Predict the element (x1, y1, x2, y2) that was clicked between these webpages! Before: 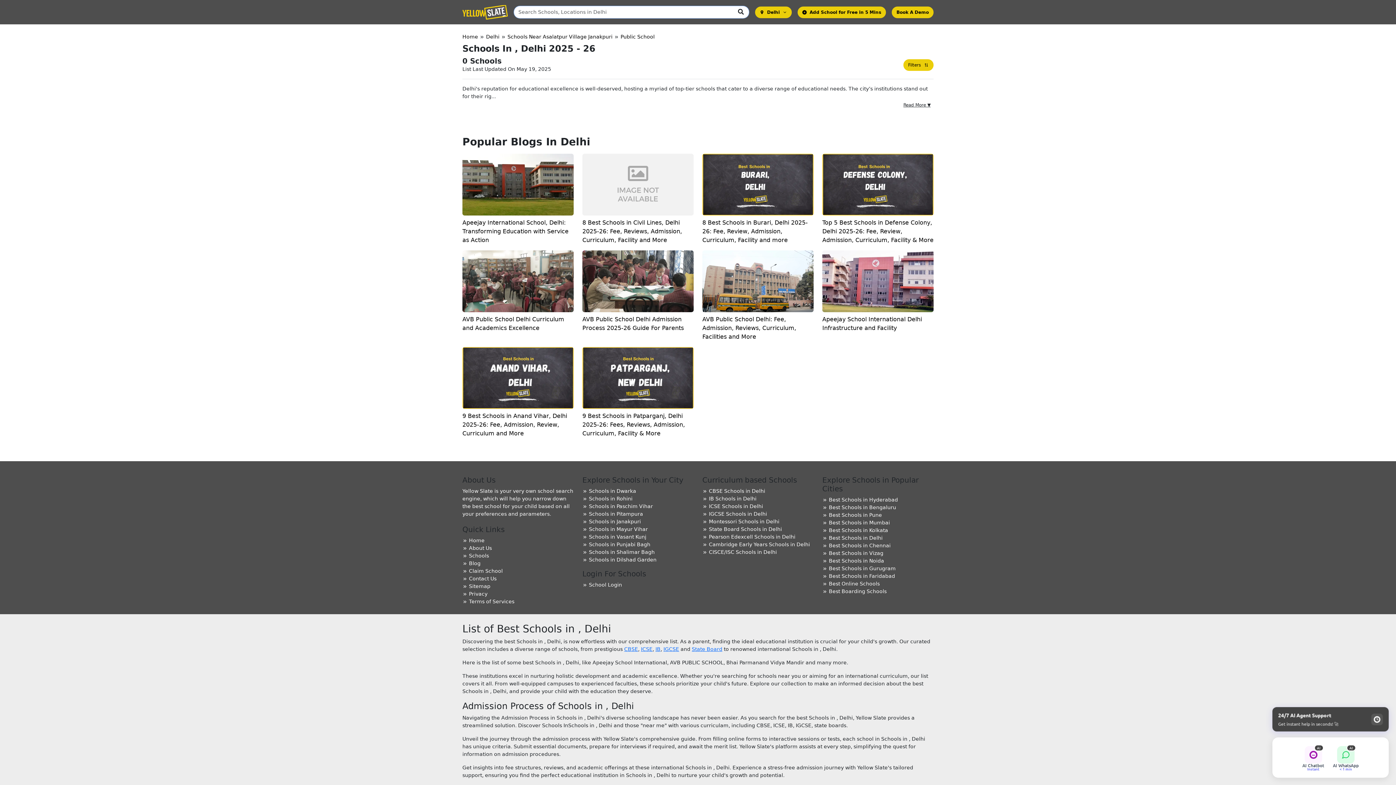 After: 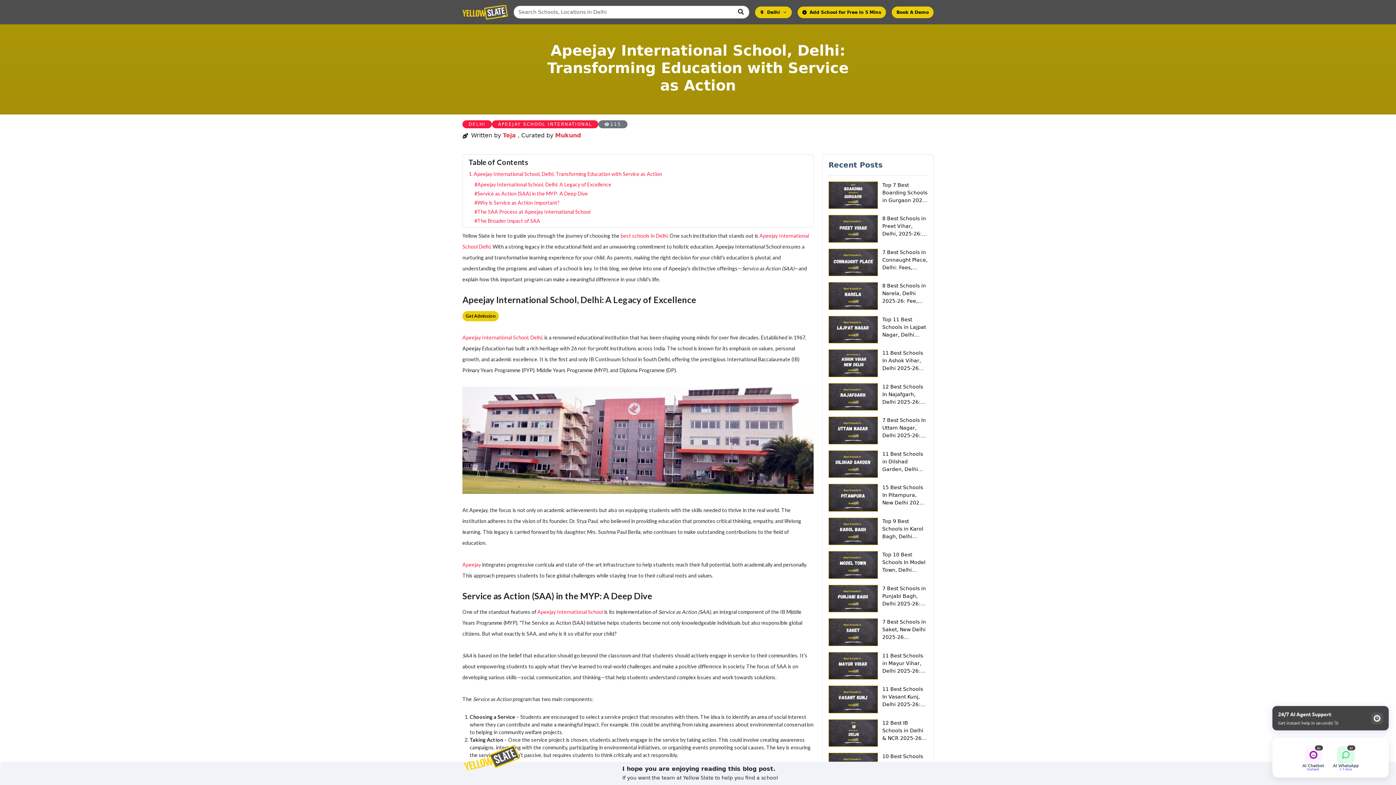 Action: label: Apeejay International School, Delhi: Transforming Education with Service as Action bbox: (462, 218, 573, 244)